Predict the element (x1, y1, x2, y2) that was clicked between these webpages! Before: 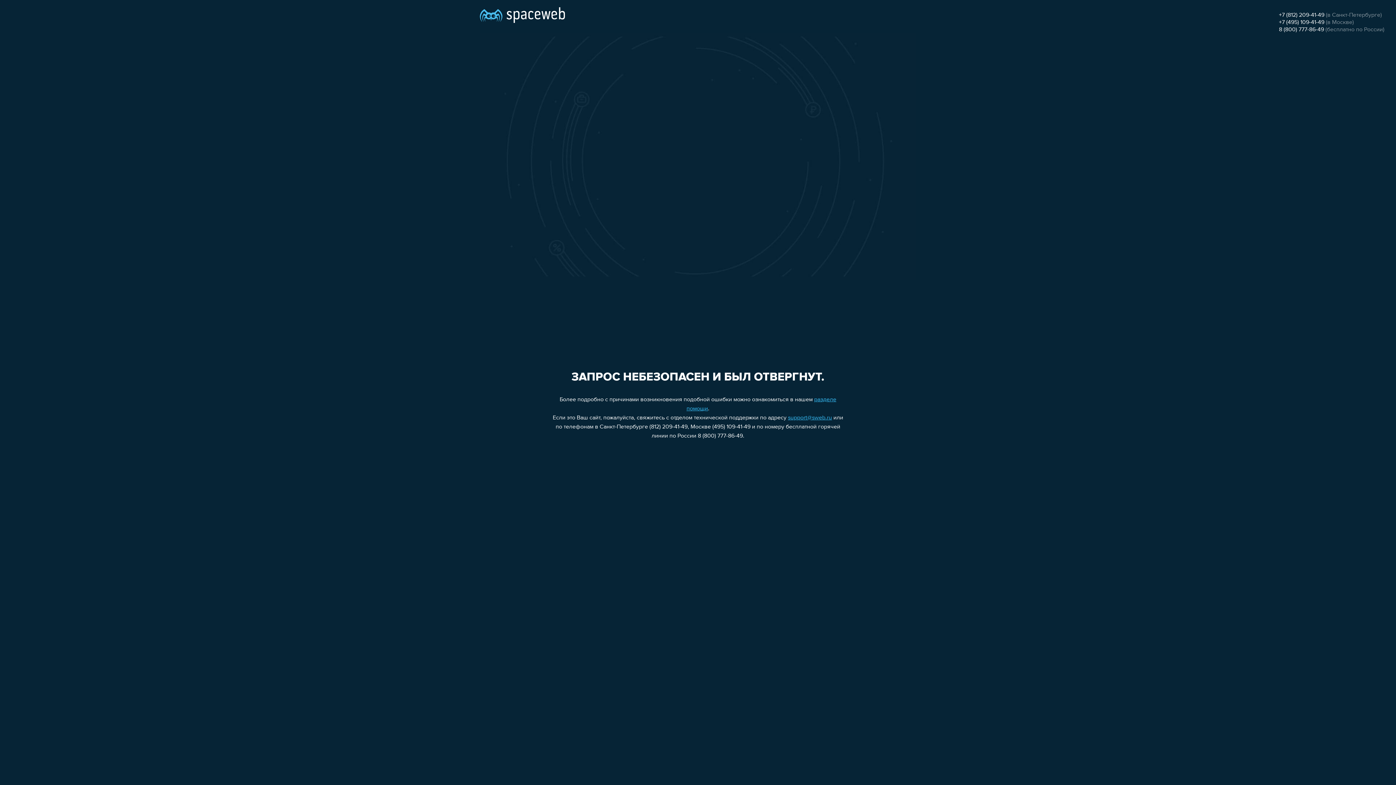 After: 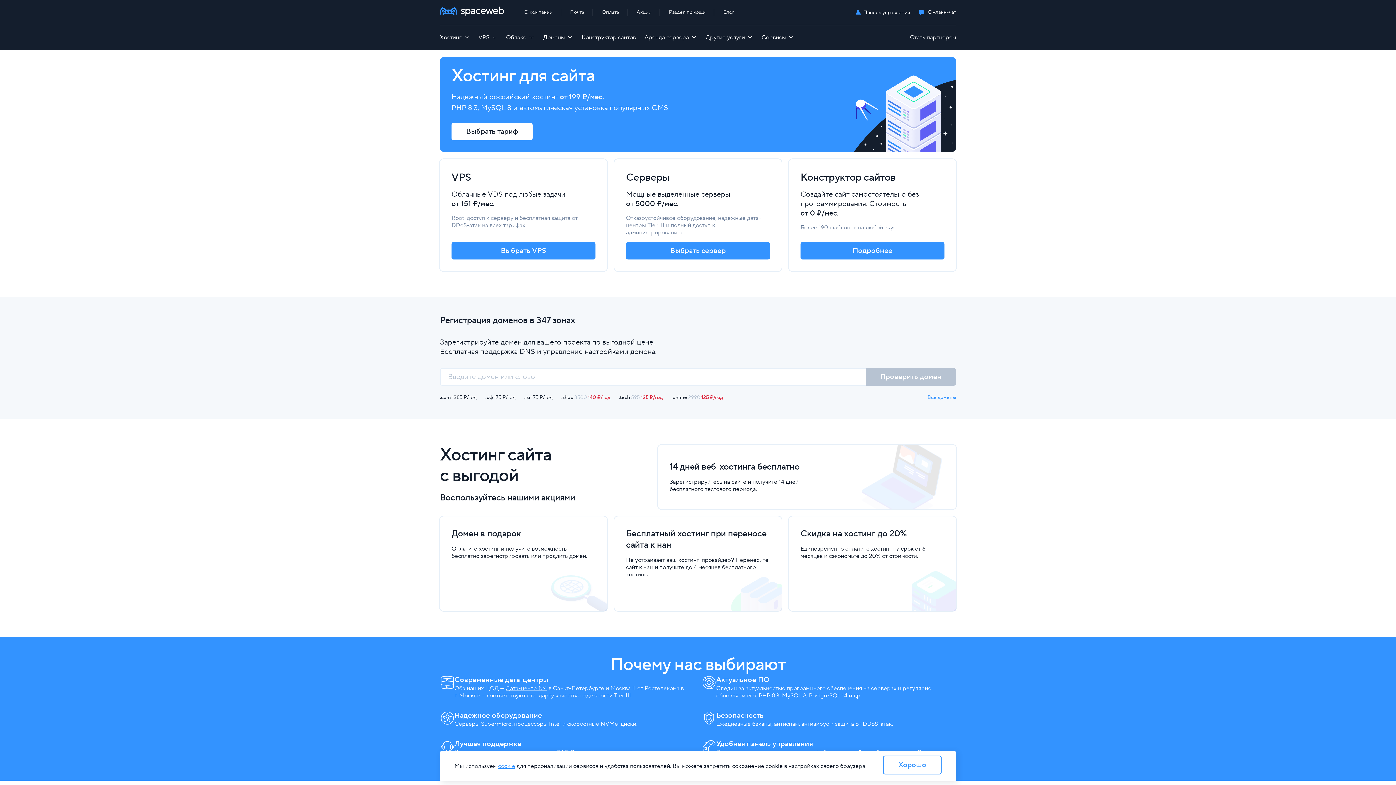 Action: bbox: (480, 0, 565, 25)